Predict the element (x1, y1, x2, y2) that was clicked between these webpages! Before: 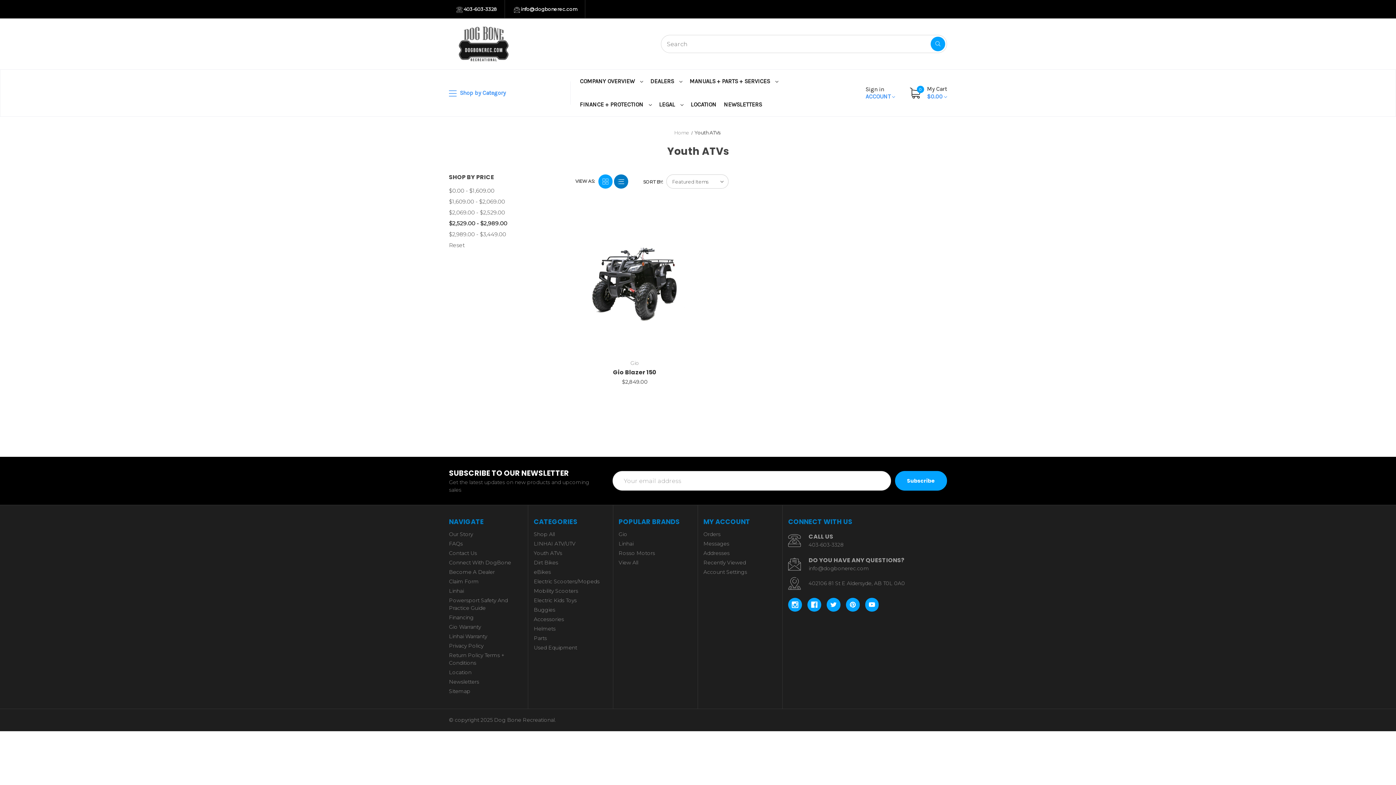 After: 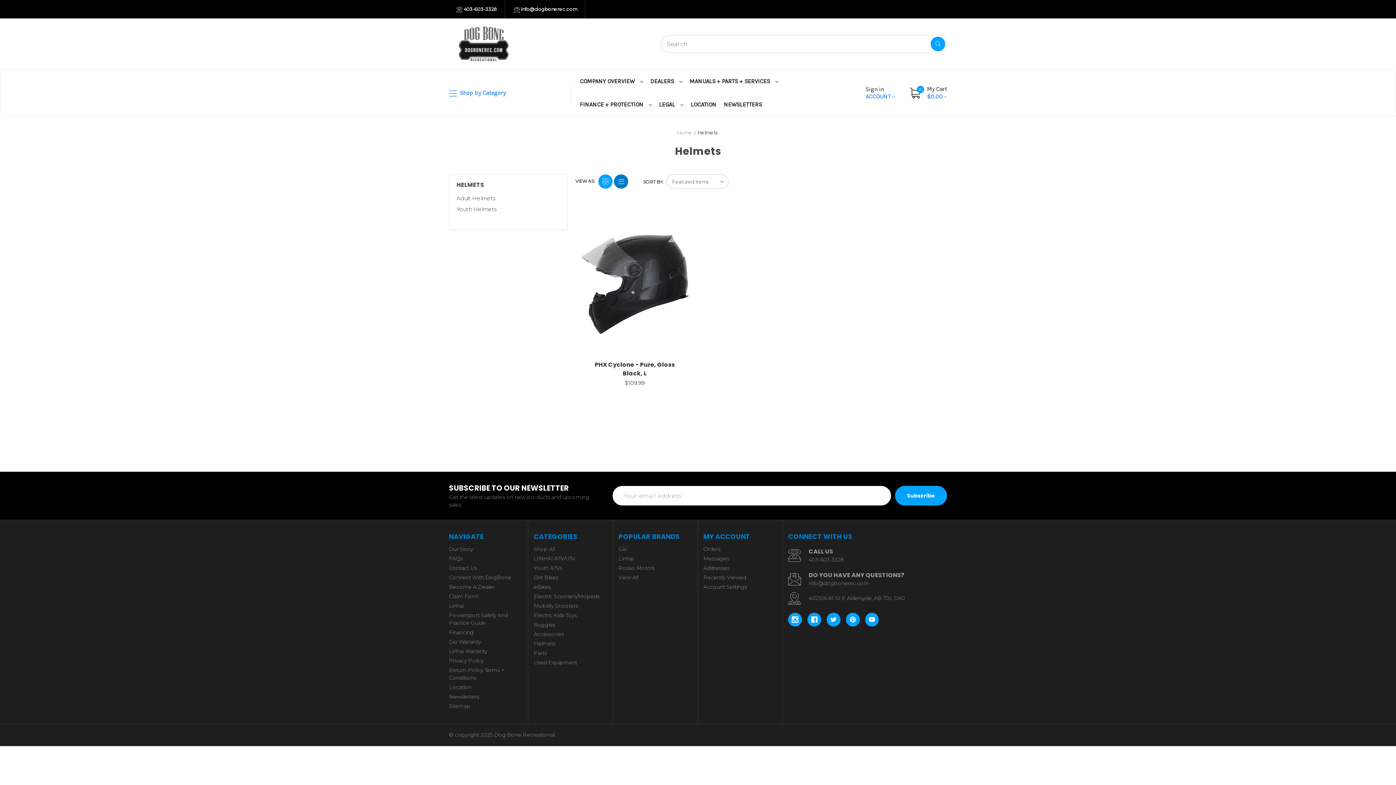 Action: label: Helmets bbox: (533, 625, 555, 632)